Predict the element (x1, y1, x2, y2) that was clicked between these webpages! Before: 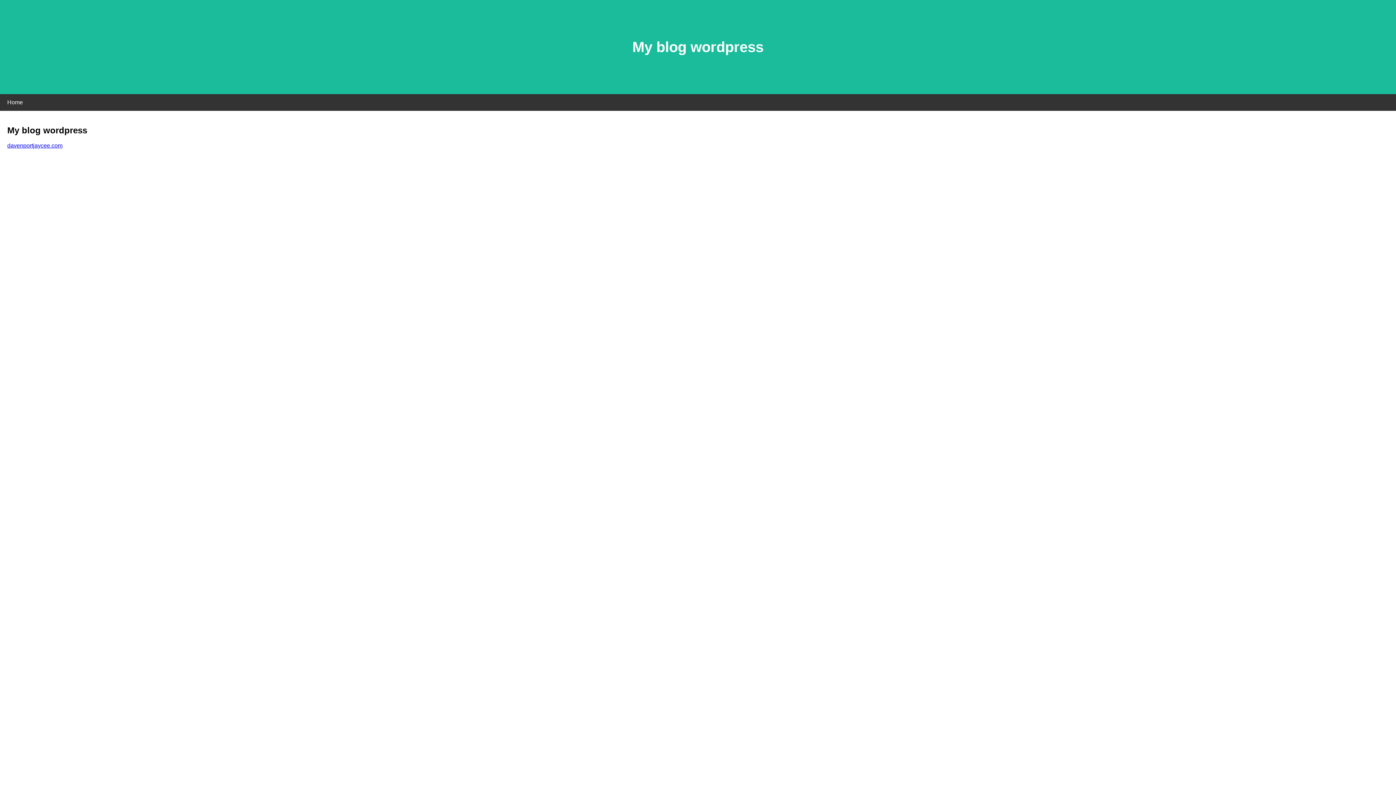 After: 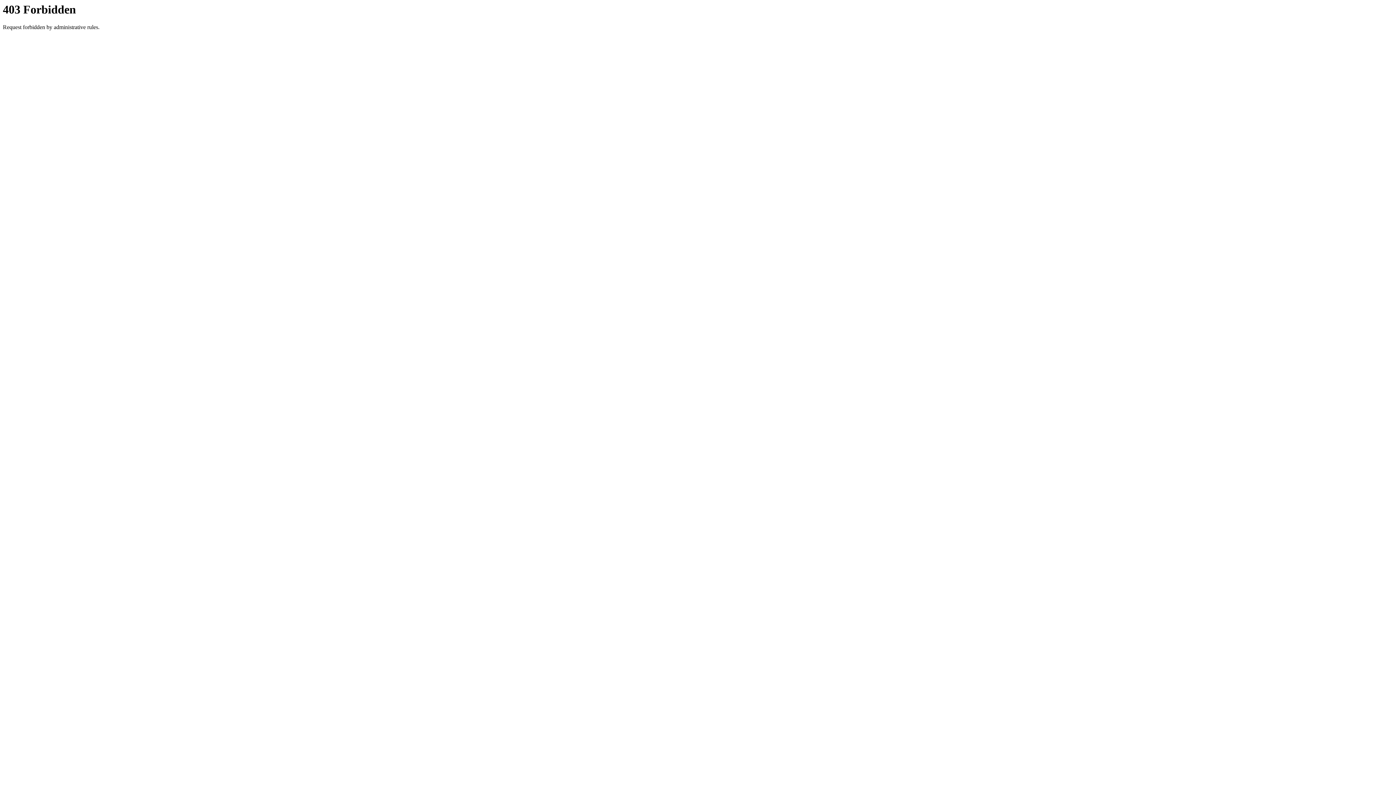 Action: bbox: (7, 142, 62, 148) label: davenportjaycee.com